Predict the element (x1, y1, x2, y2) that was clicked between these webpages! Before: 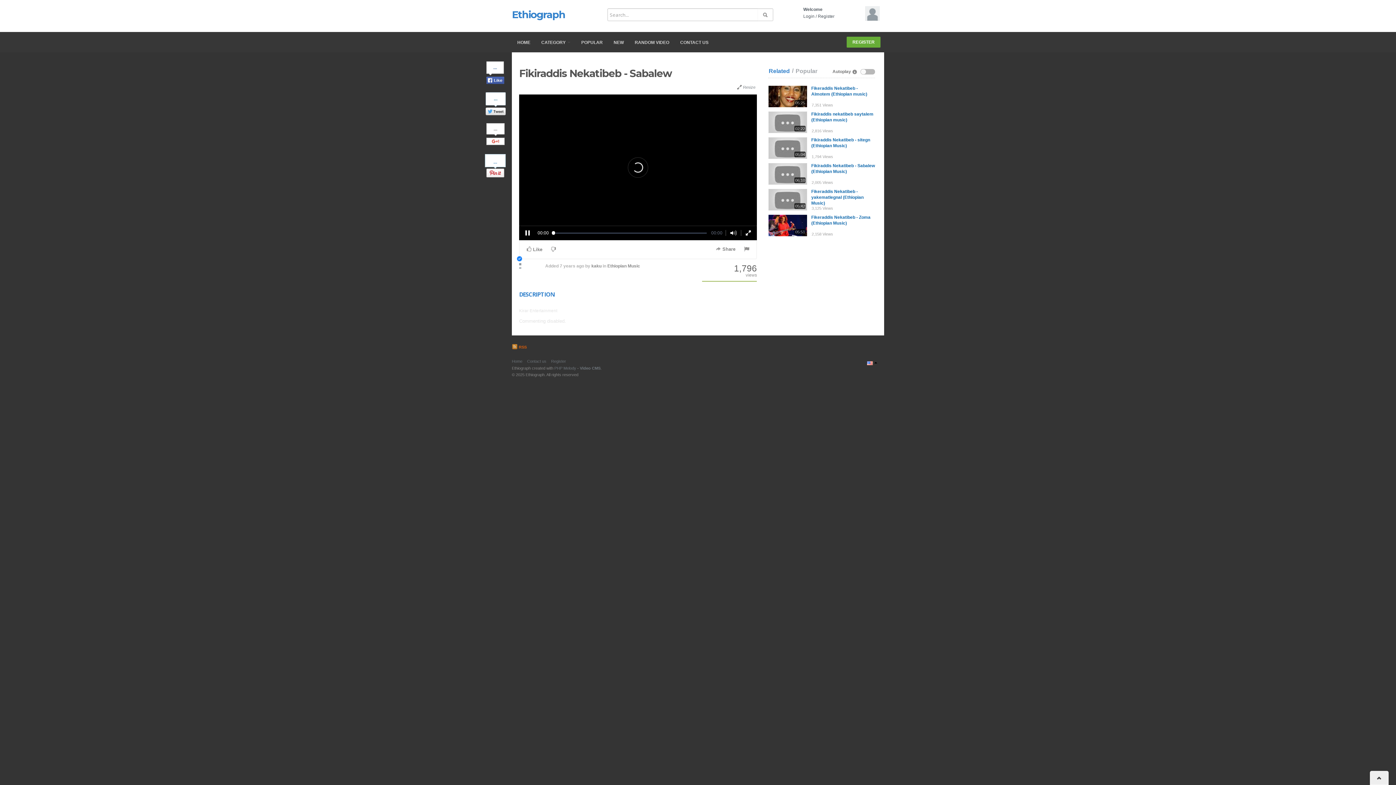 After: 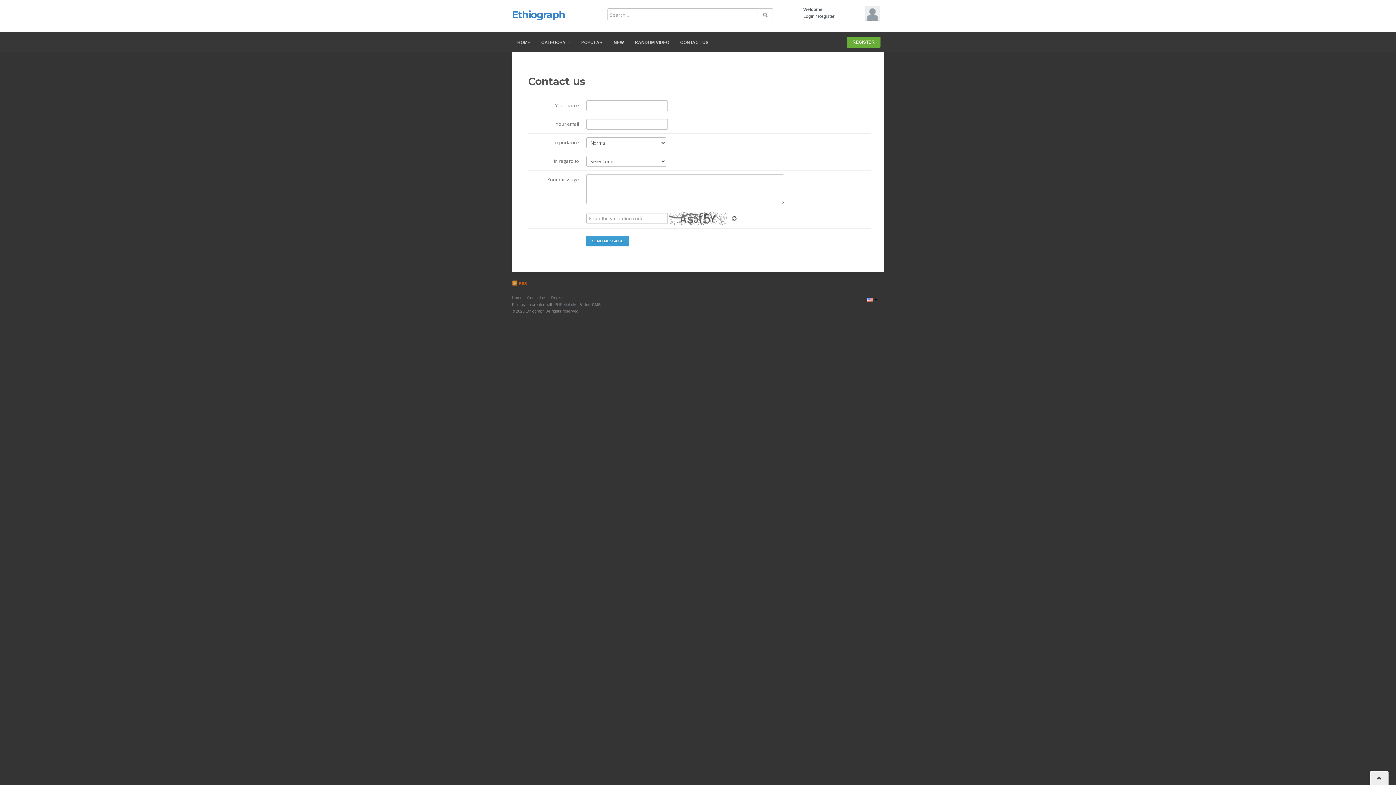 Action: label: Contact us bbox: (527, 359, 546, 363)